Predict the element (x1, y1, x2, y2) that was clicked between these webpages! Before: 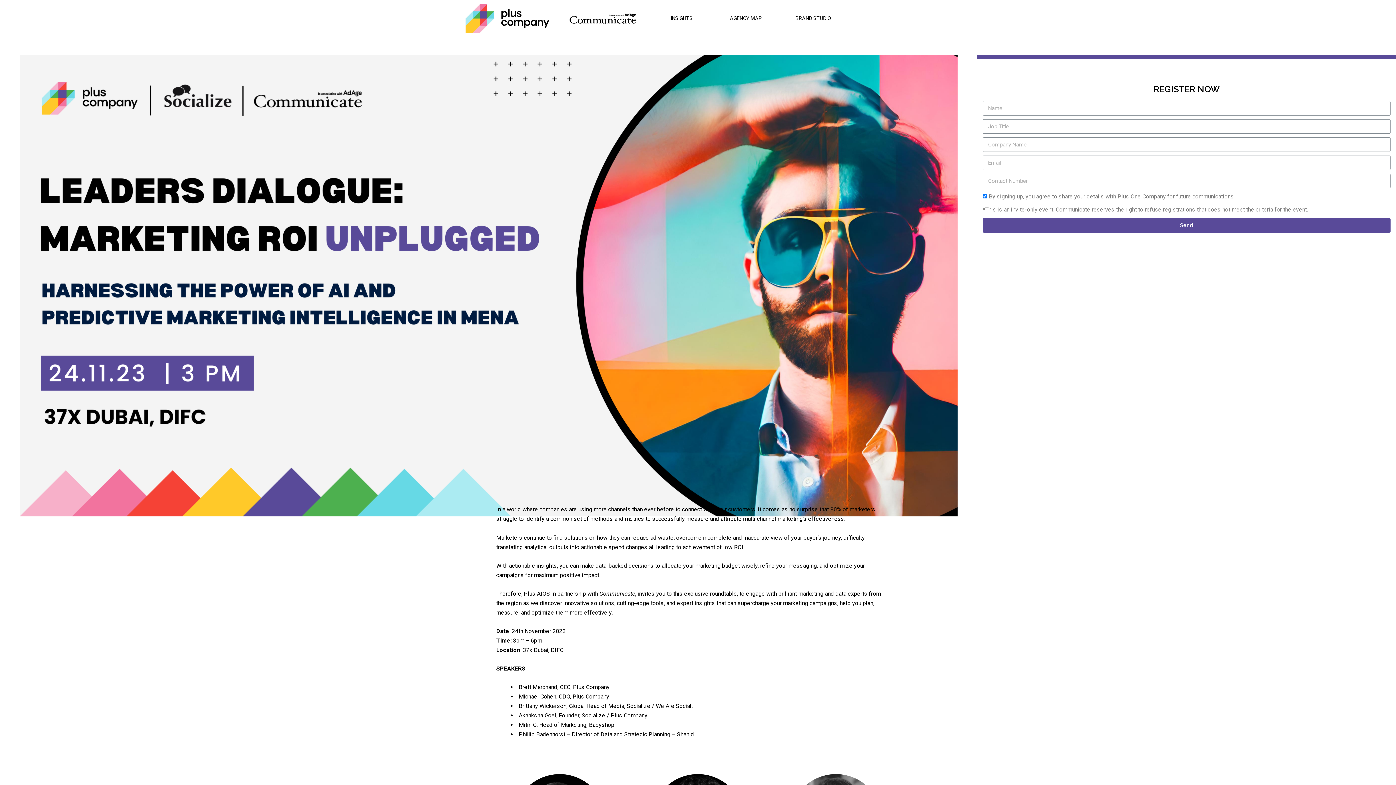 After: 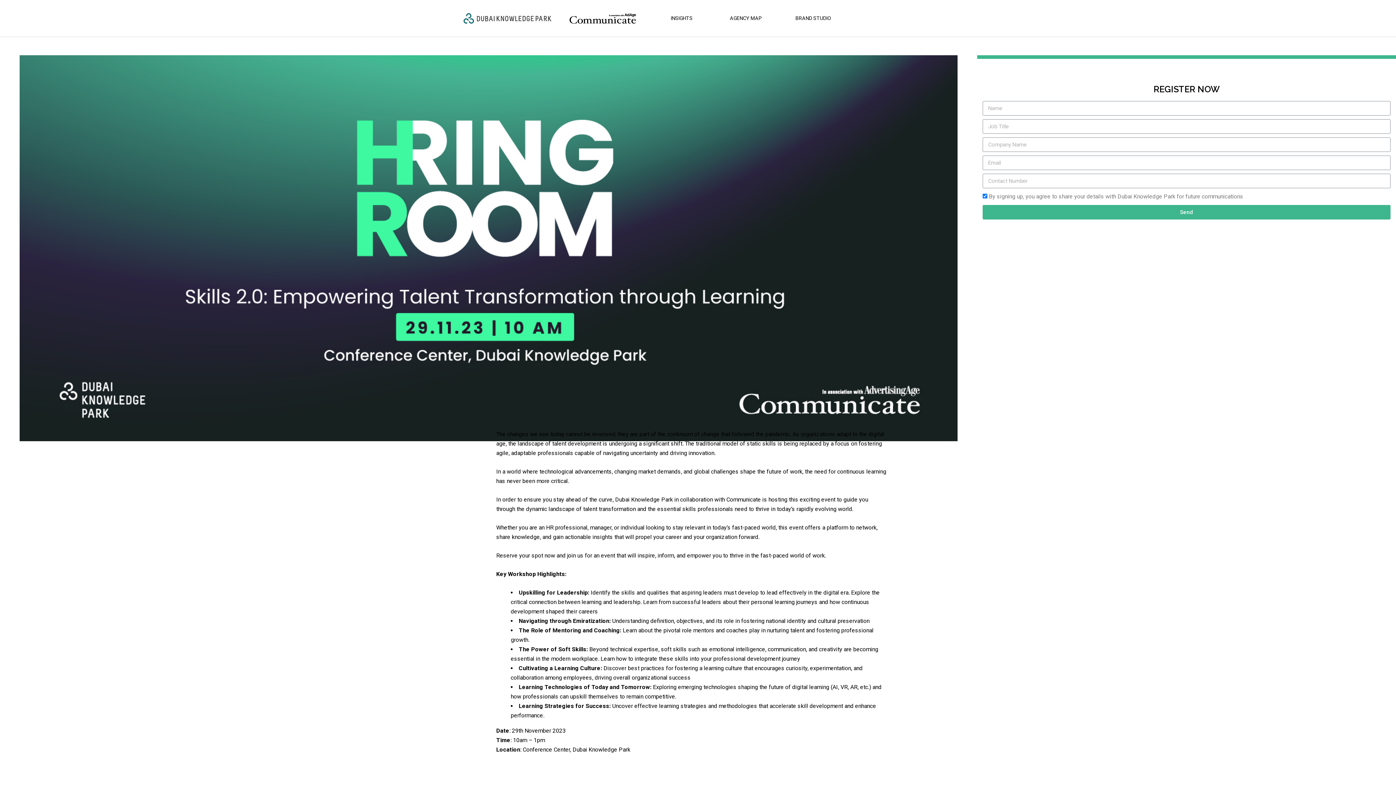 Action: bbox: (463, 3, 551, 33)